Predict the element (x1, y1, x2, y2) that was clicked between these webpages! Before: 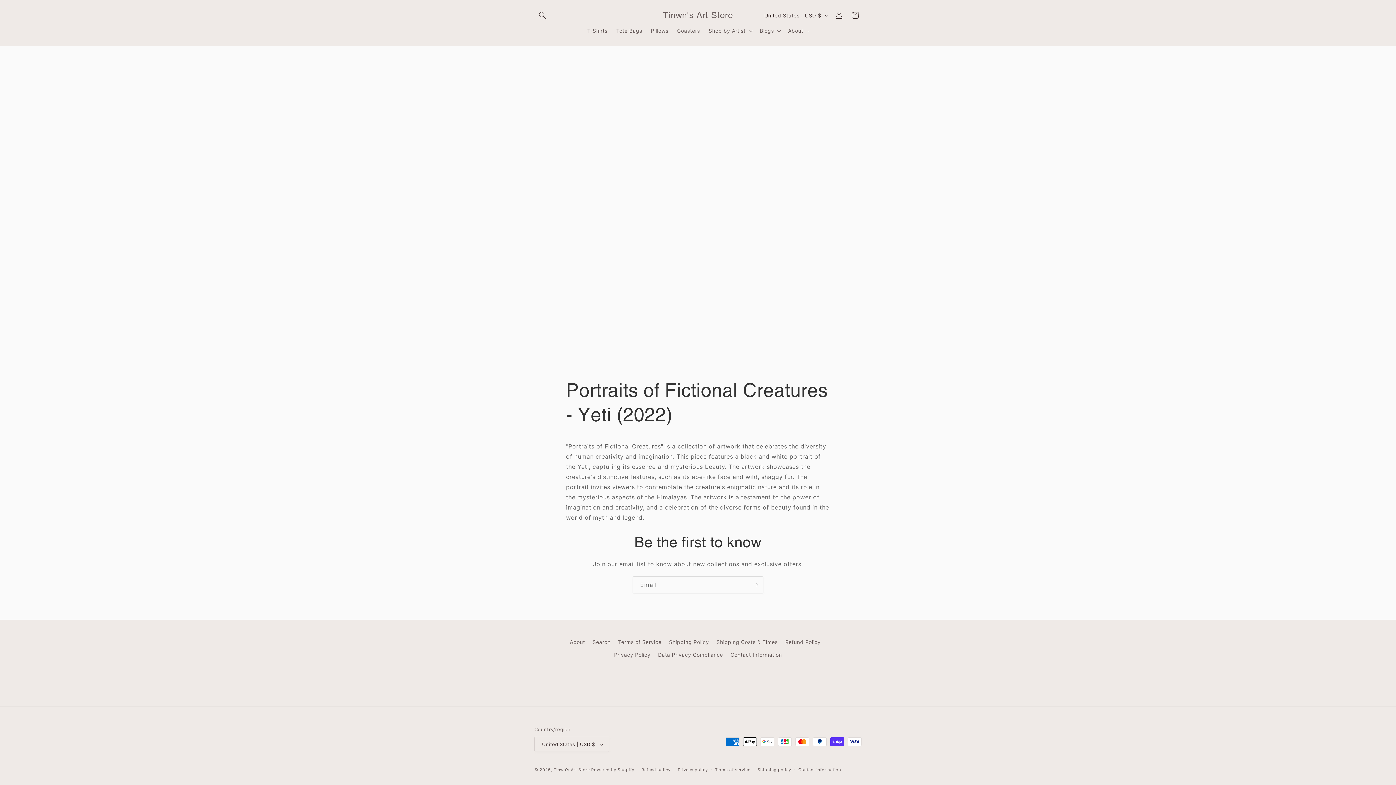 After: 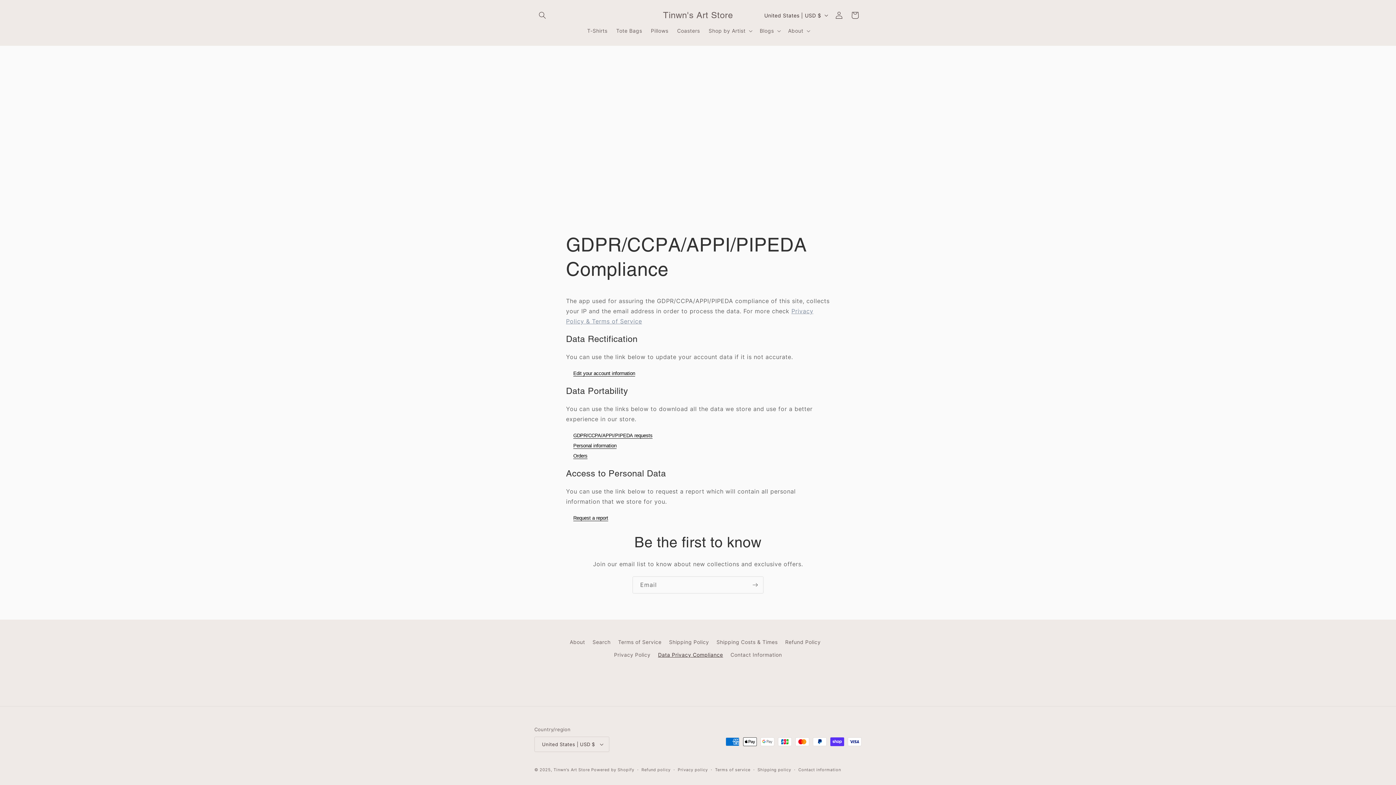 Action: bbox: (658, 648, 723, 661) label: Data Privacy Compliance